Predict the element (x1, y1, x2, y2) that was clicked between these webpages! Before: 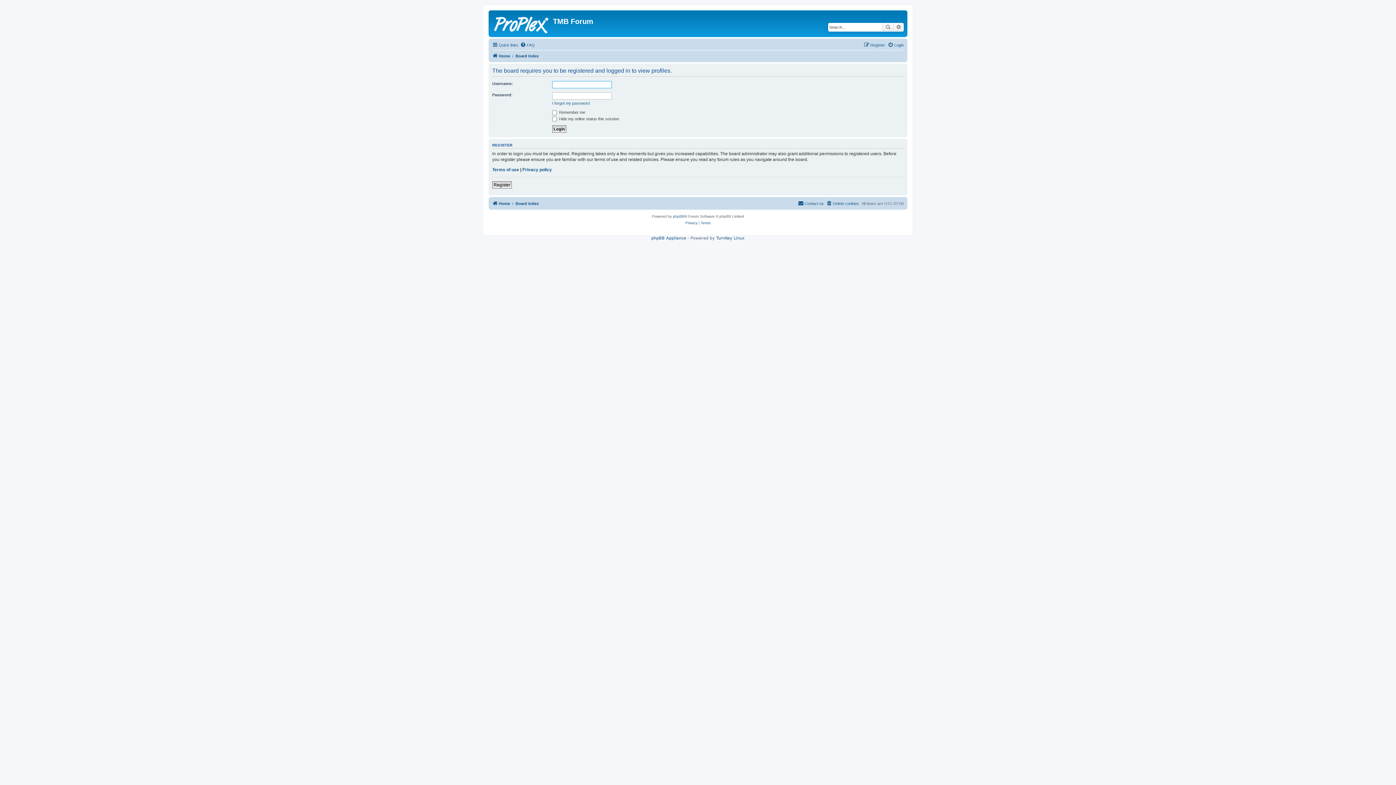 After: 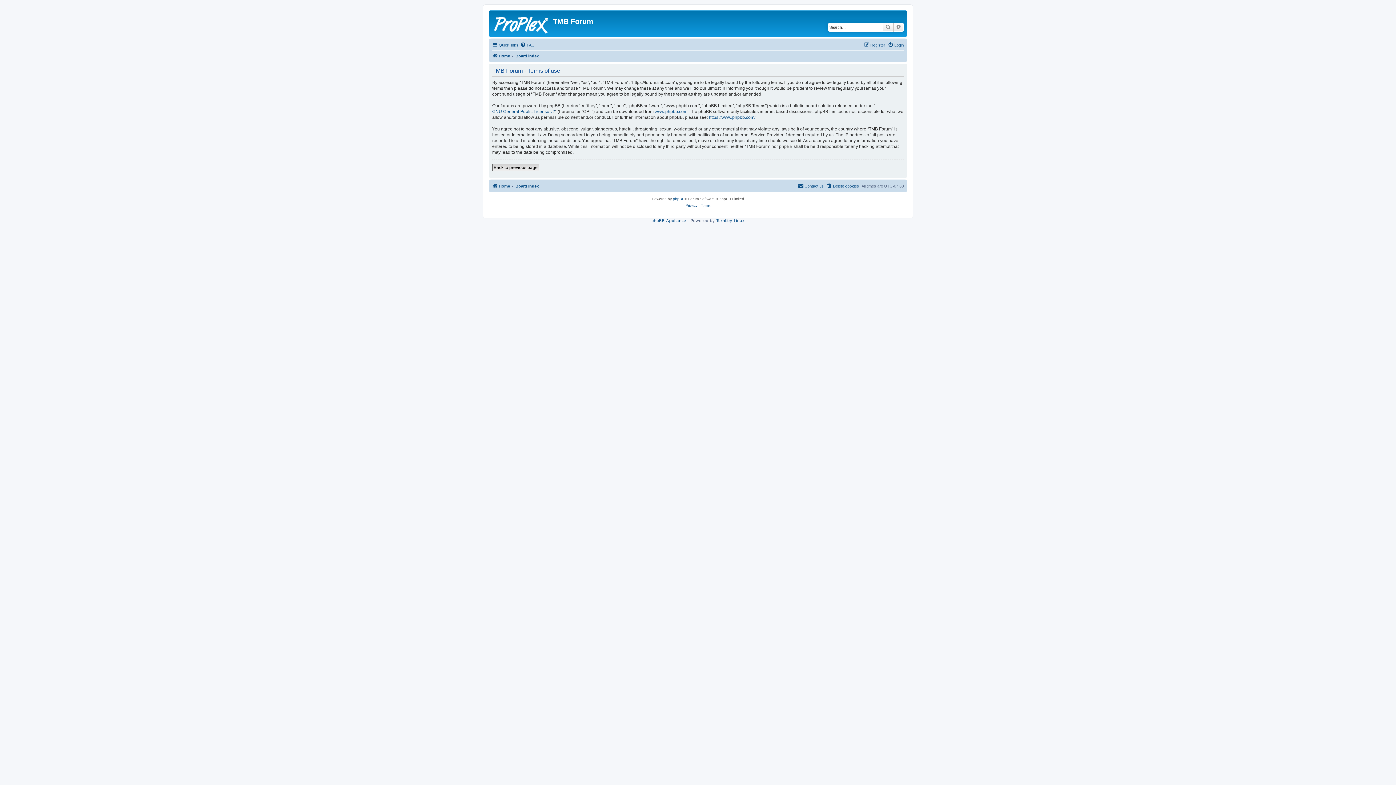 Action: label: Terms bbox: (700, 219, 710, 226)